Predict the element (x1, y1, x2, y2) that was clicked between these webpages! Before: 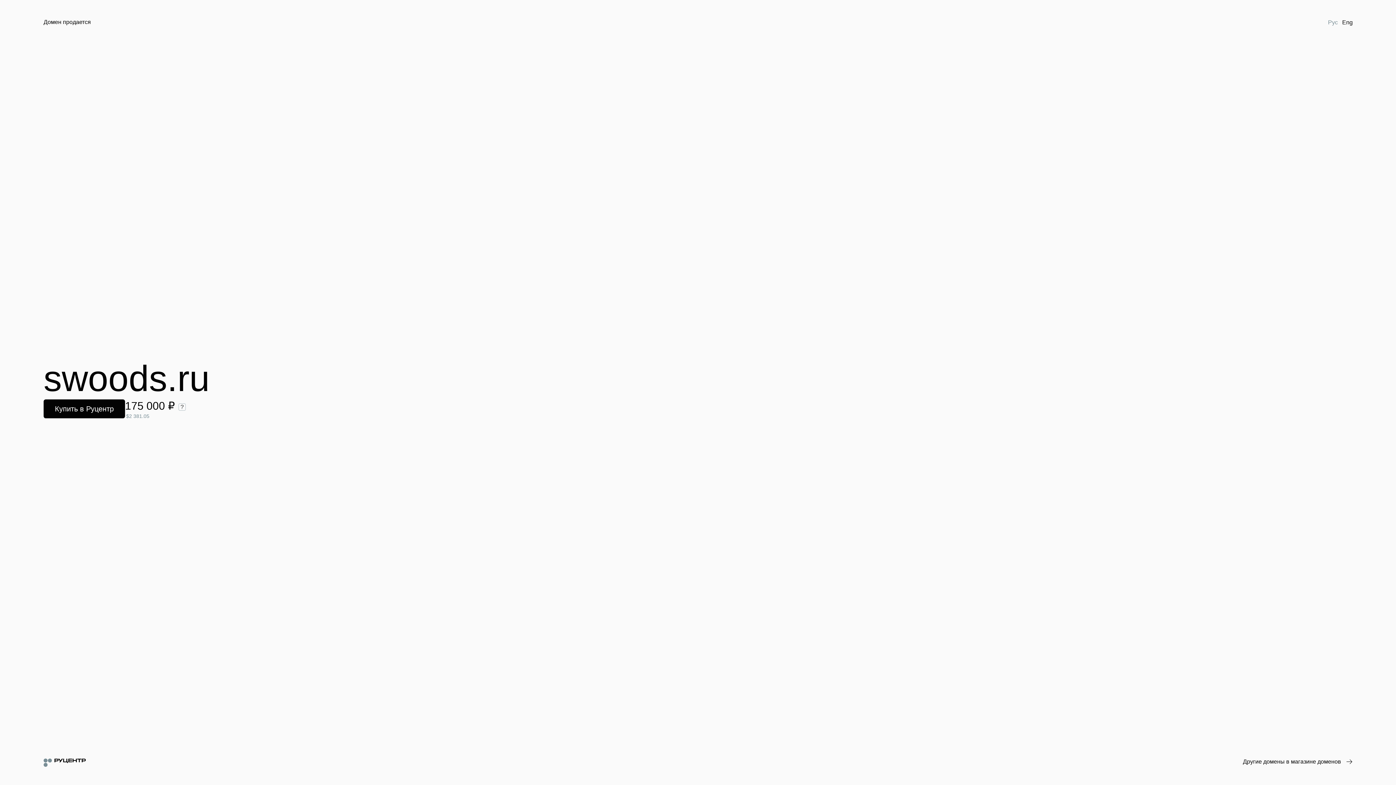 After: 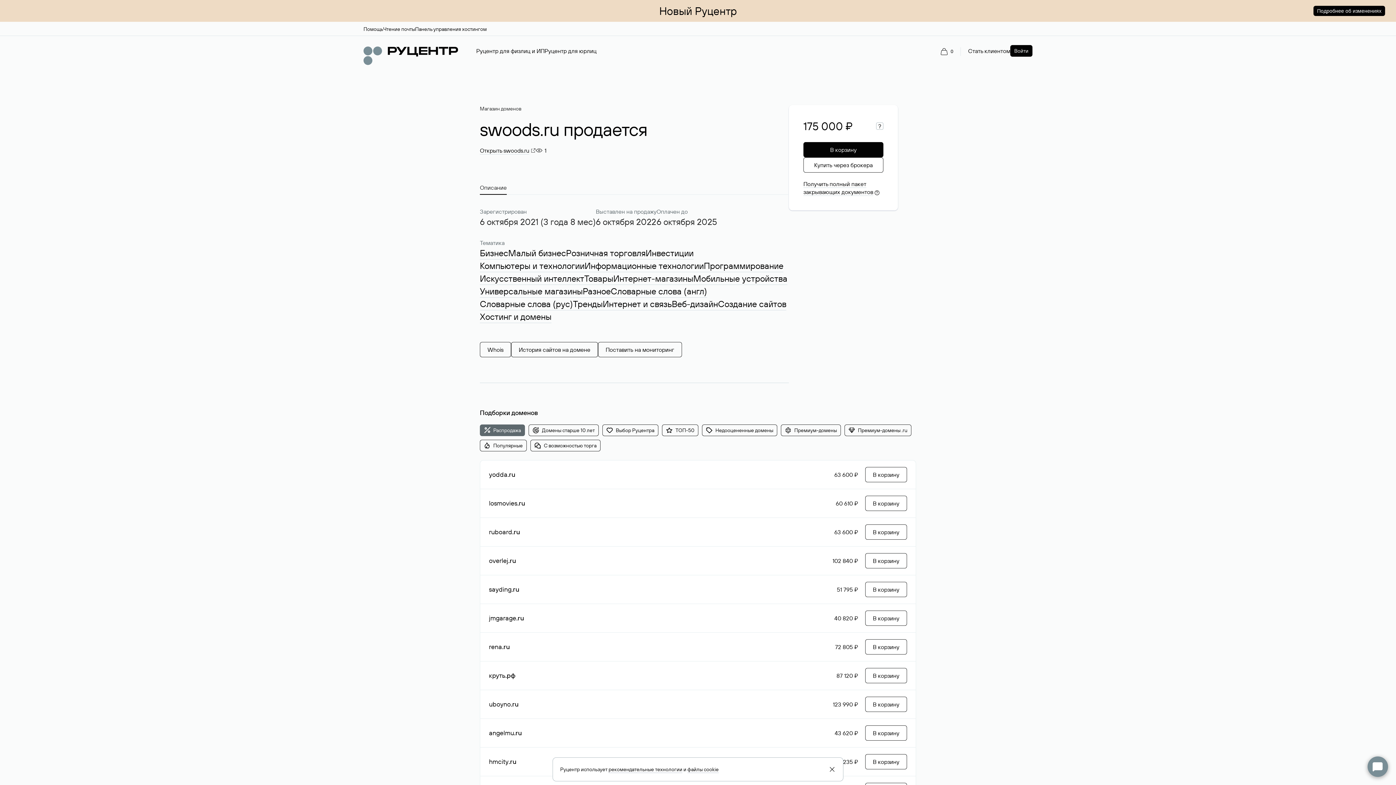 Action: label: Купить в Руцентр bbox: (43, 399, 125, 418)